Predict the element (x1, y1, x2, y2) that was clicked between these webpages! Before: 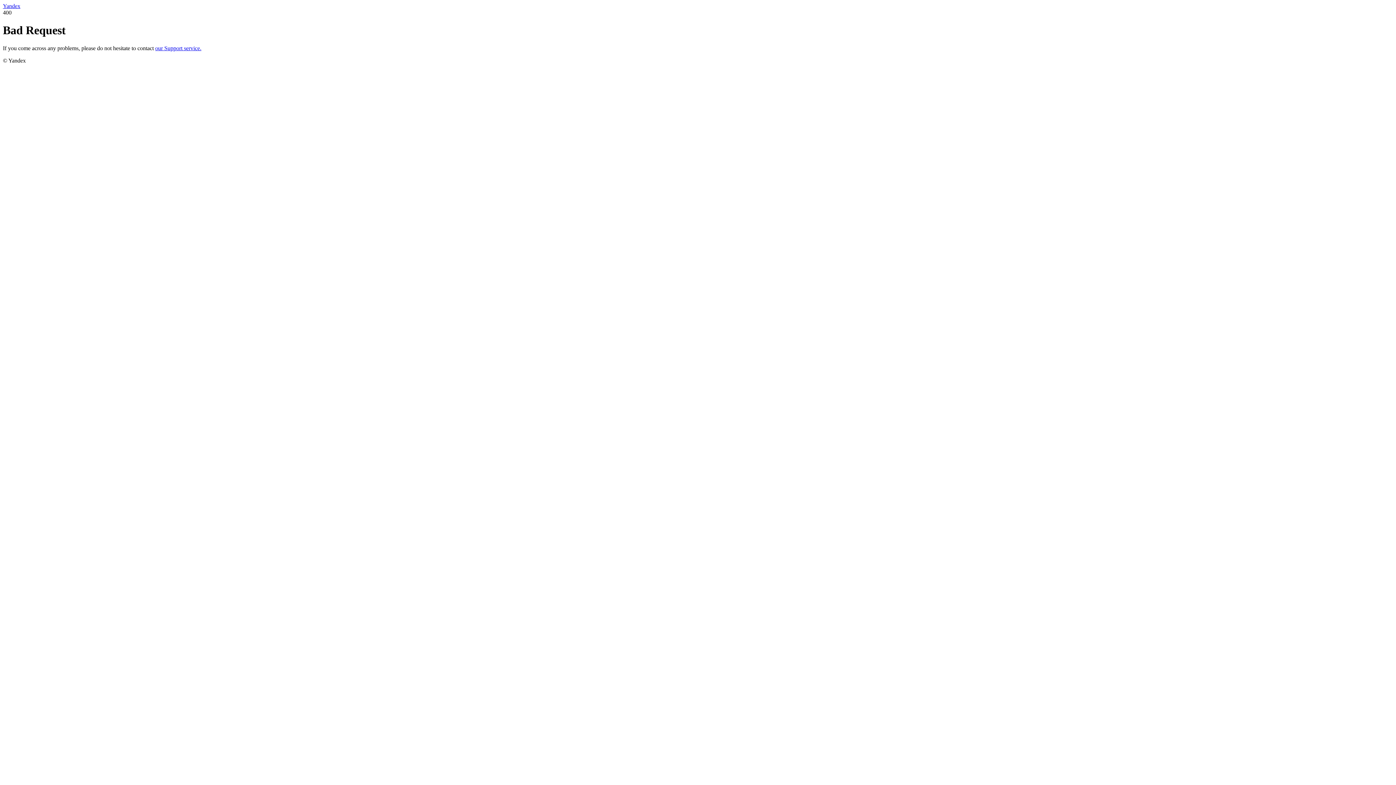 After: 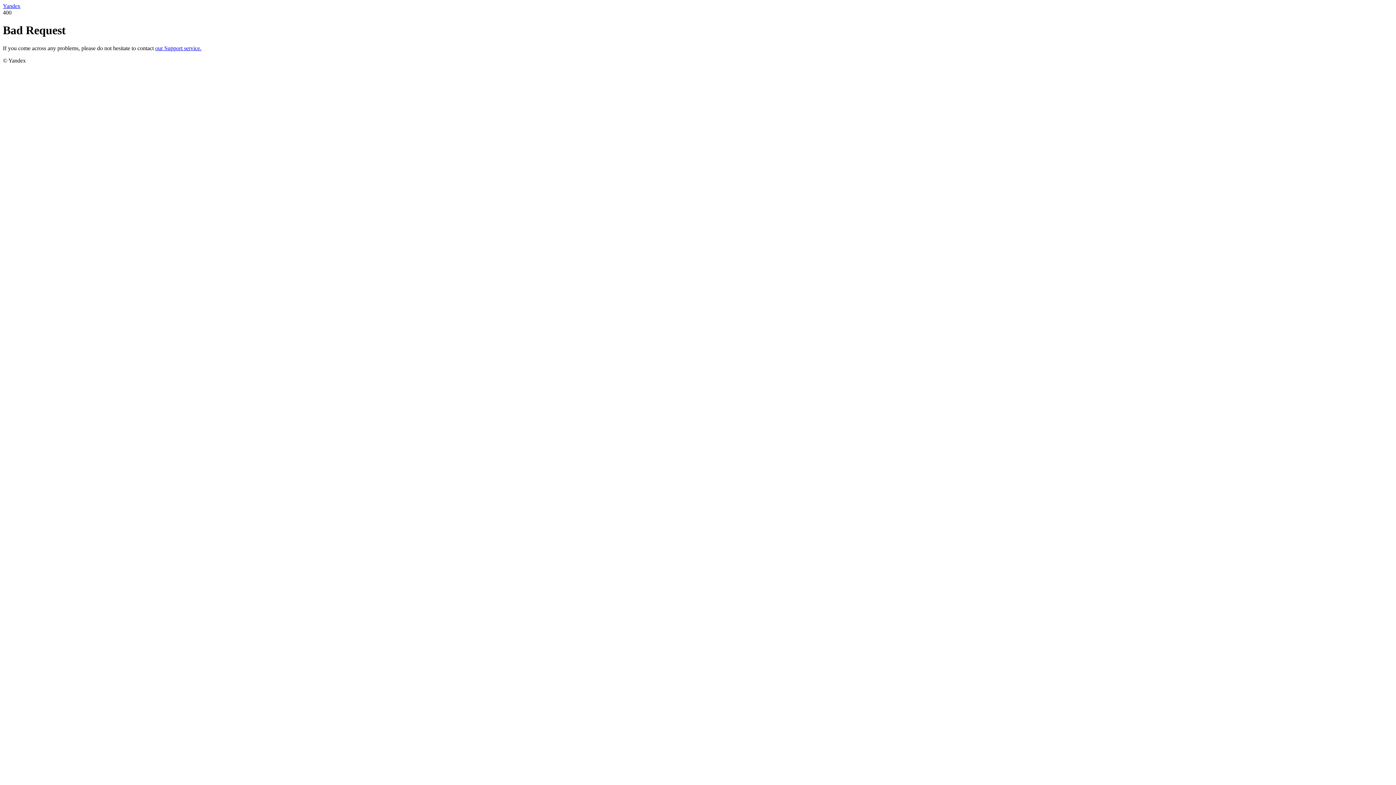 Action: bbox: (2, 2, 20, 9) label: Yandex